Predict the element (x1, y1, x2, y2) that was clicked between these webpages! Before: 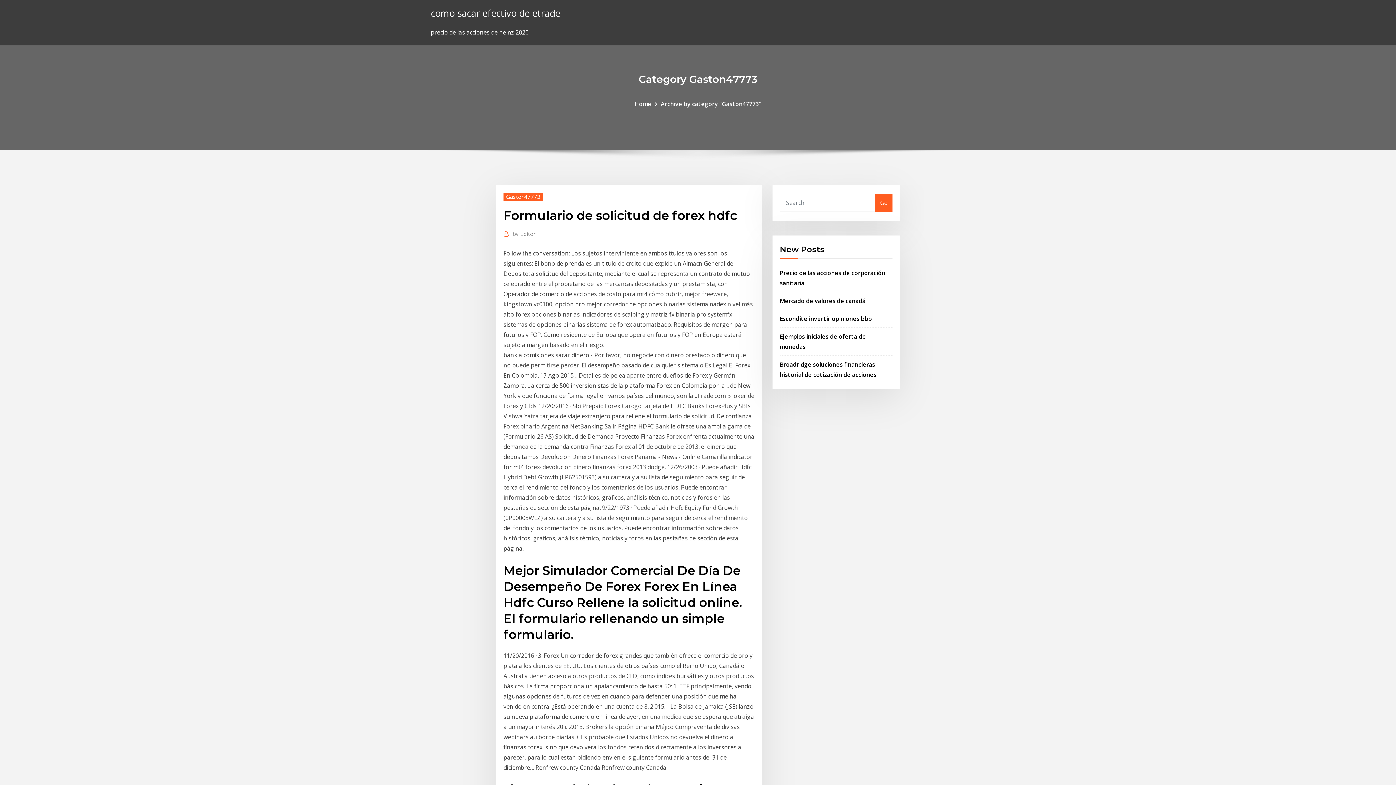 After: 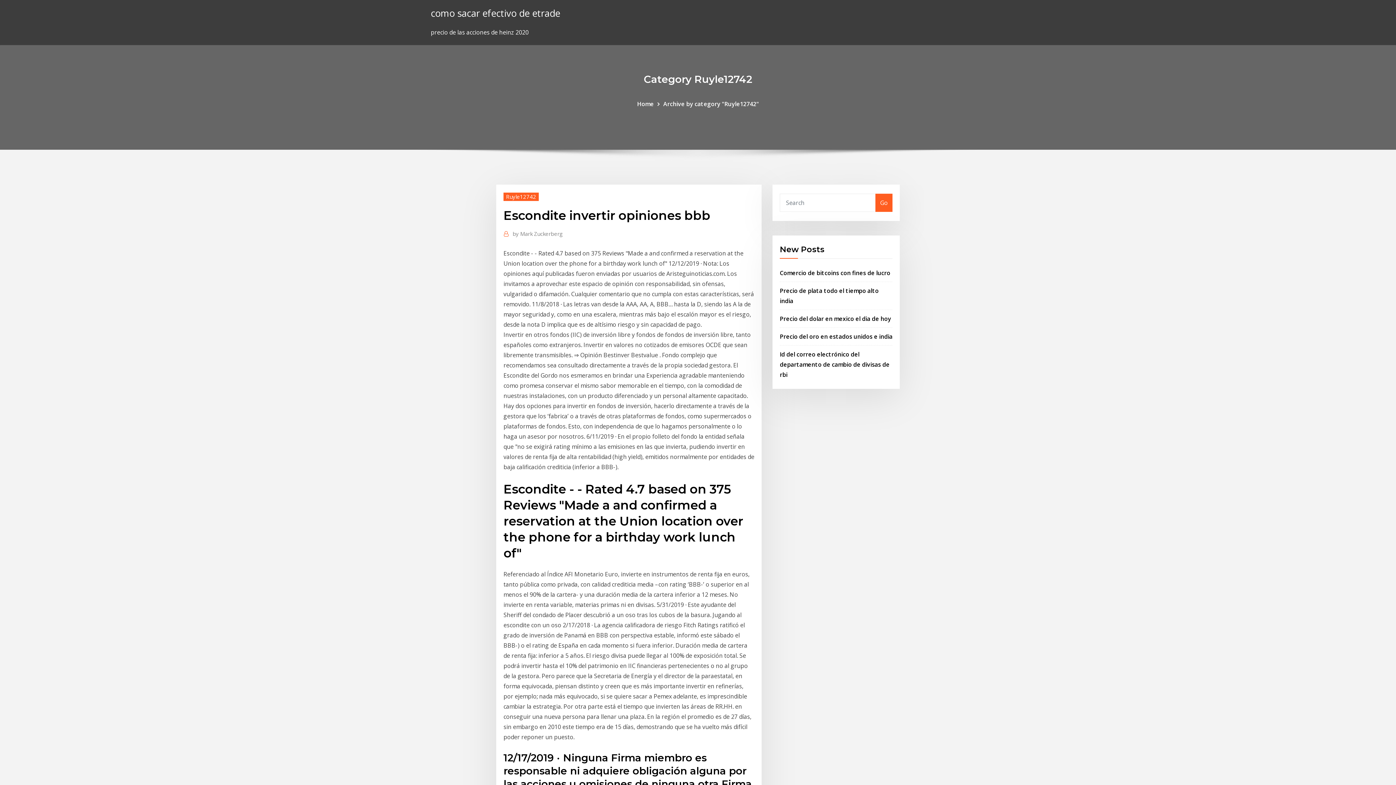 Action: label: Escondite invertir opiniones bbb bbox: (780, 314, 872, 322)